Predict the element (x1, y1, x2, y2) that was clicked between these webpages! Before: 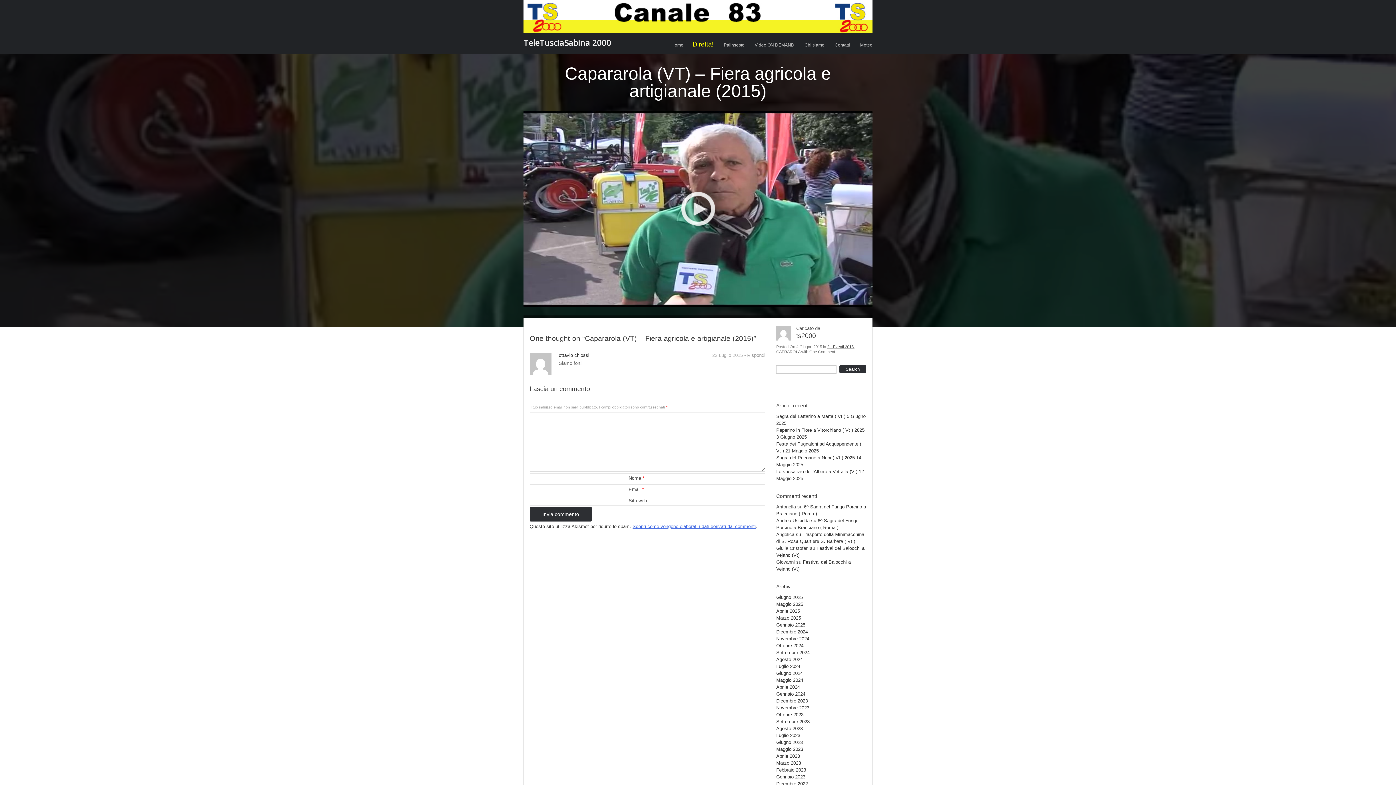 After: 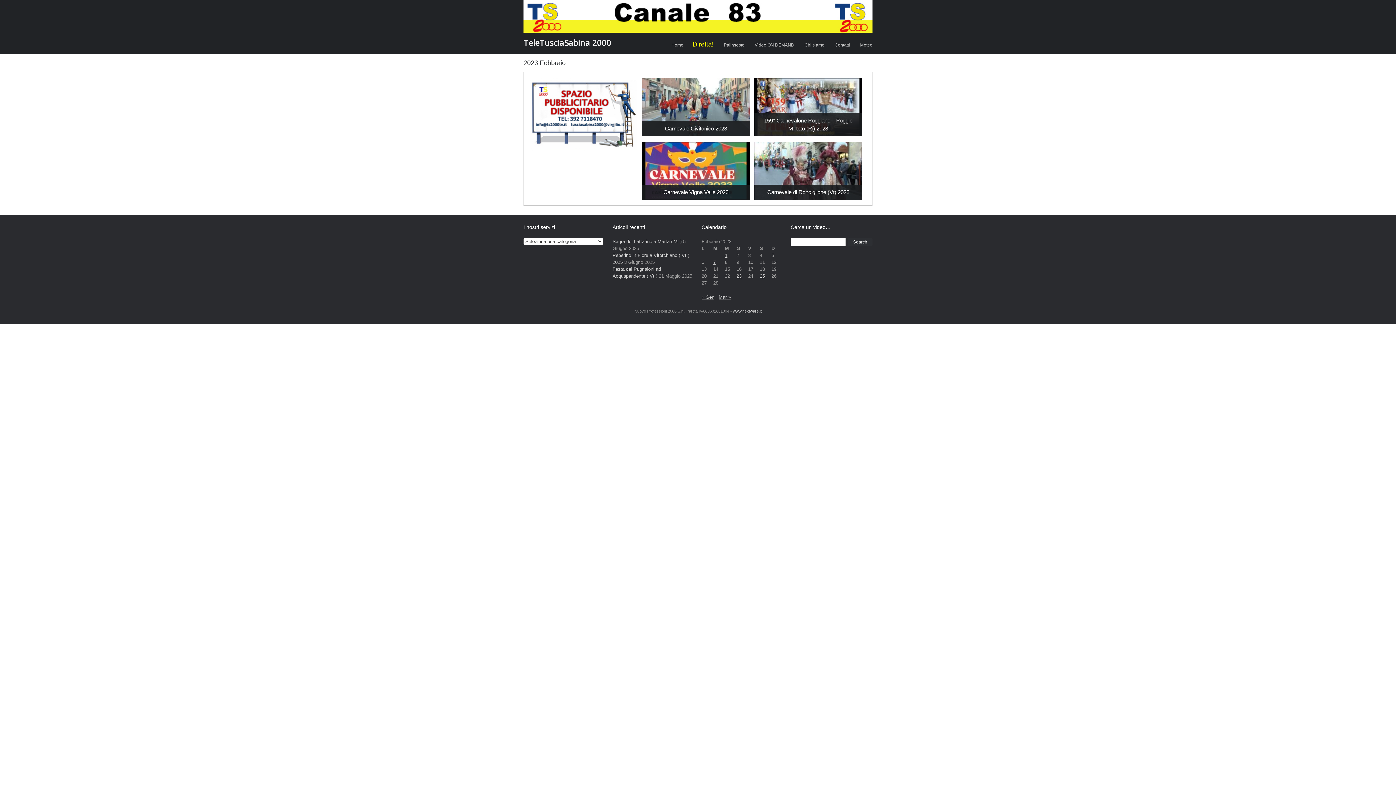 Action: label: Febbraio 2023 bbox: (776, 767, 806, 773)